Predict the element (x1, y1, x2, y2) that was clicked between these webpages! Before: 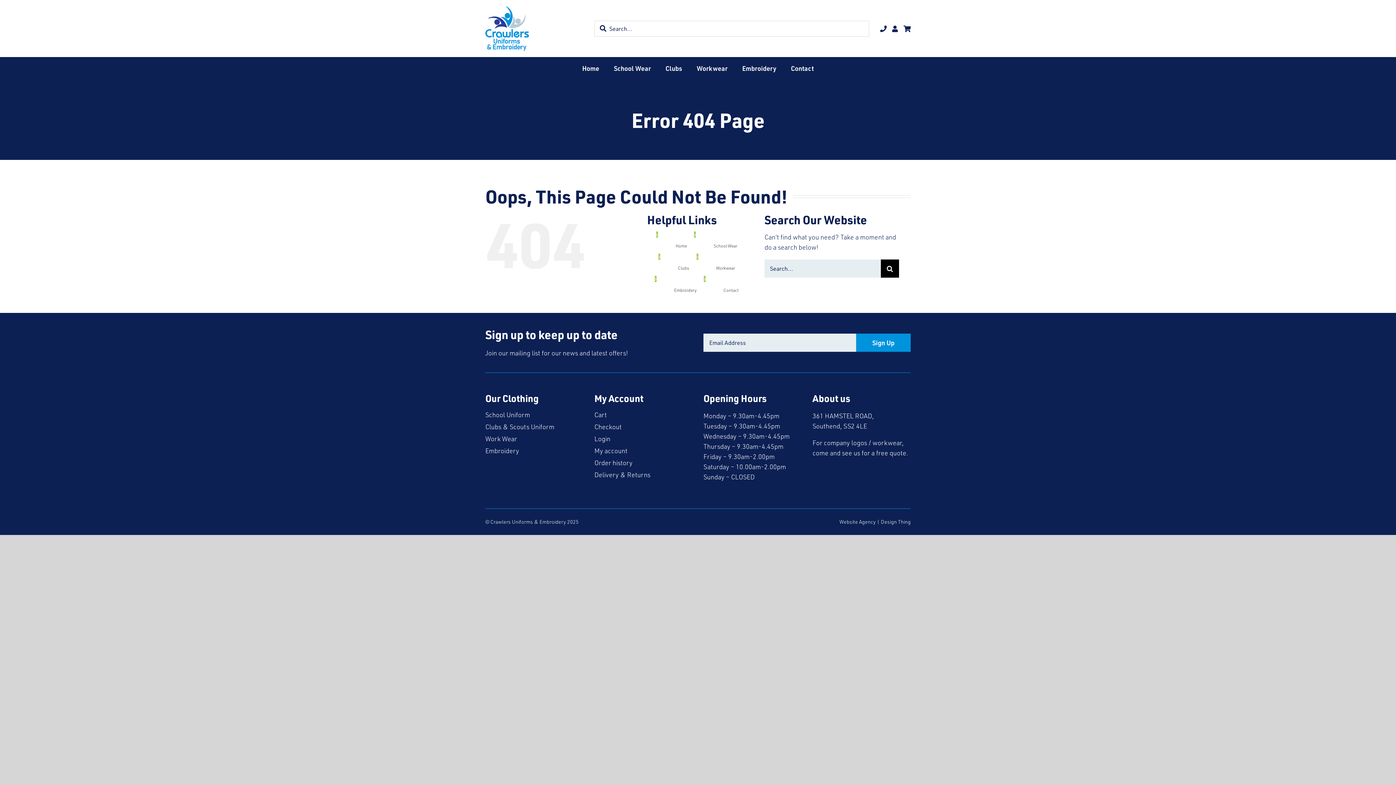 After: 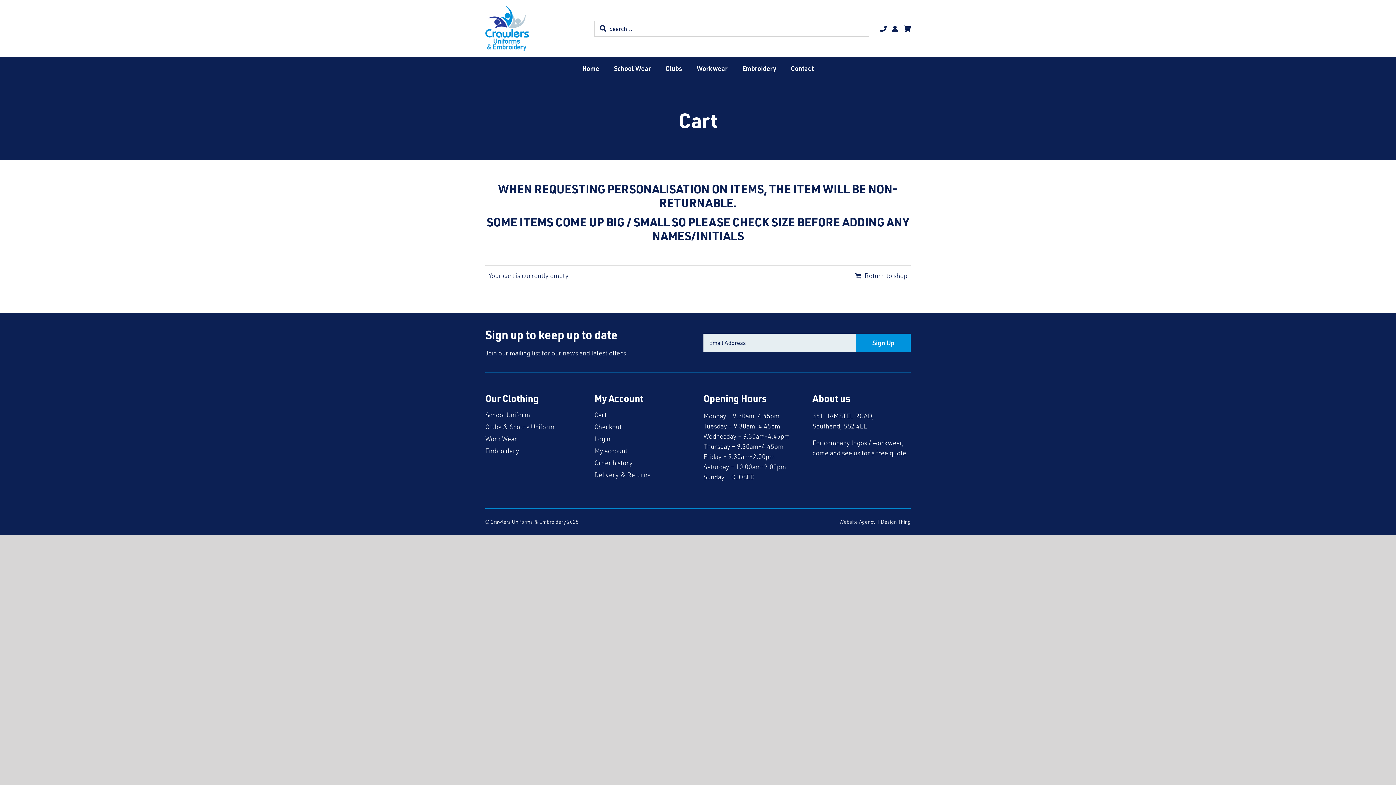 Action: bbox: (594, 410, 606, 418) label: Cart